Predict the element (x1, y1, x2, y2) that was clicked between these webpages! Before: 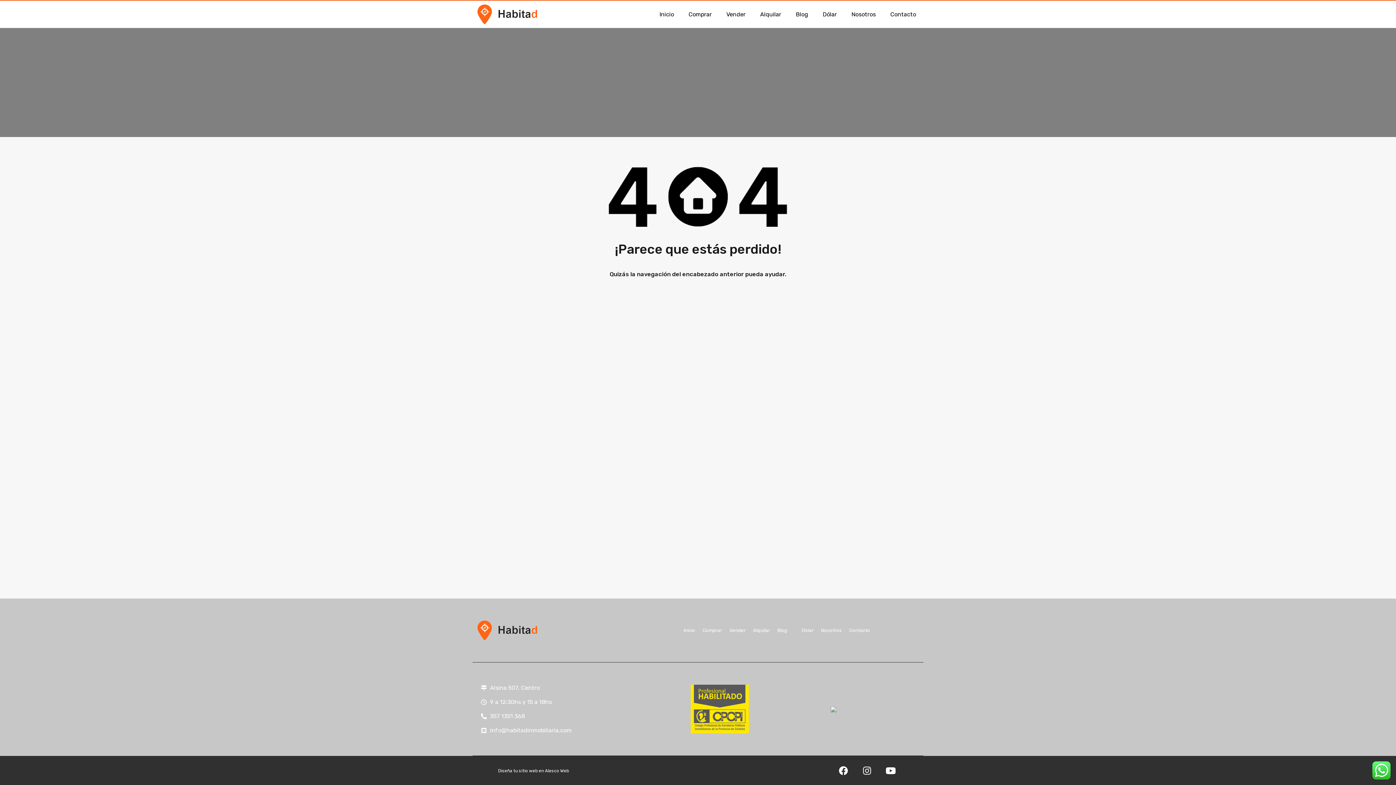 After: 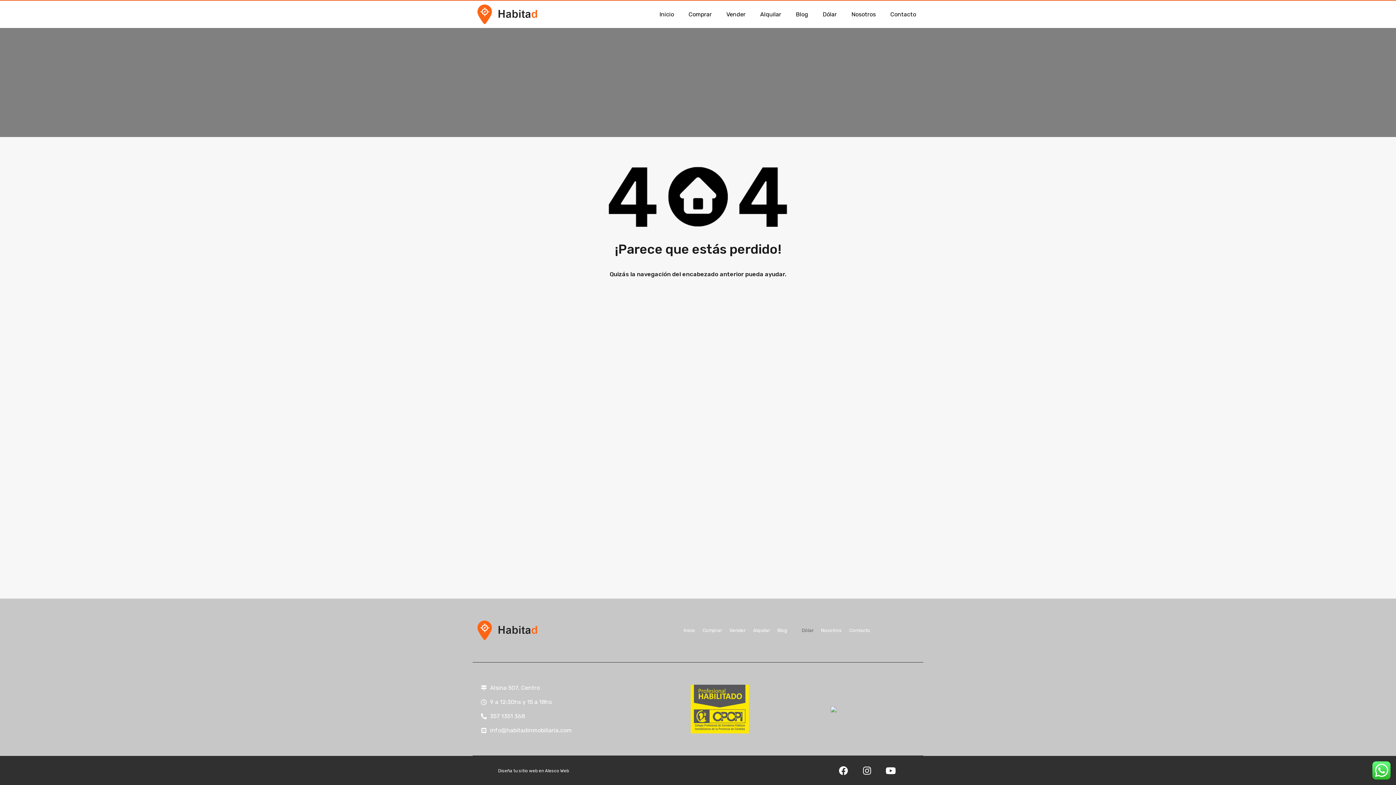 Action: label: Dólar bbox: (802, 628, 814, 633)